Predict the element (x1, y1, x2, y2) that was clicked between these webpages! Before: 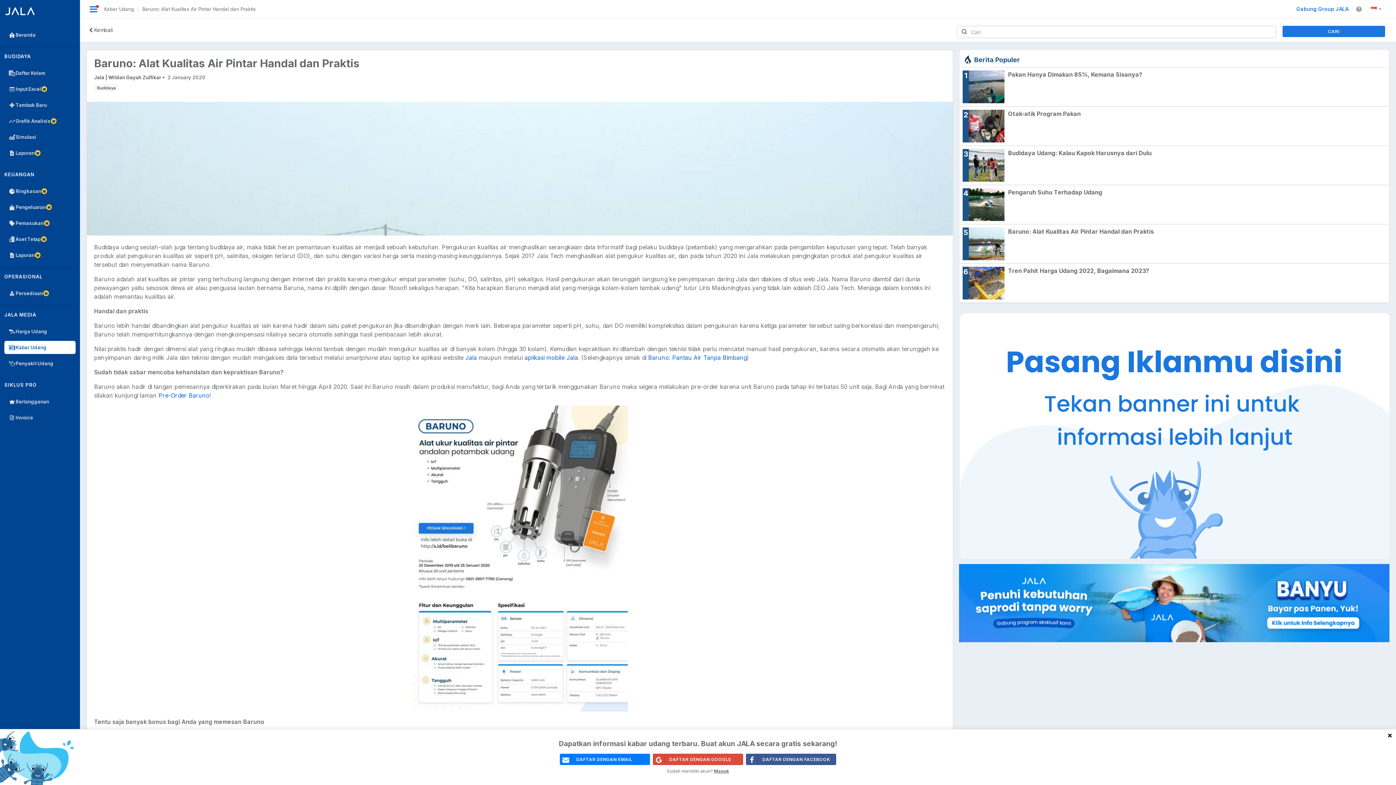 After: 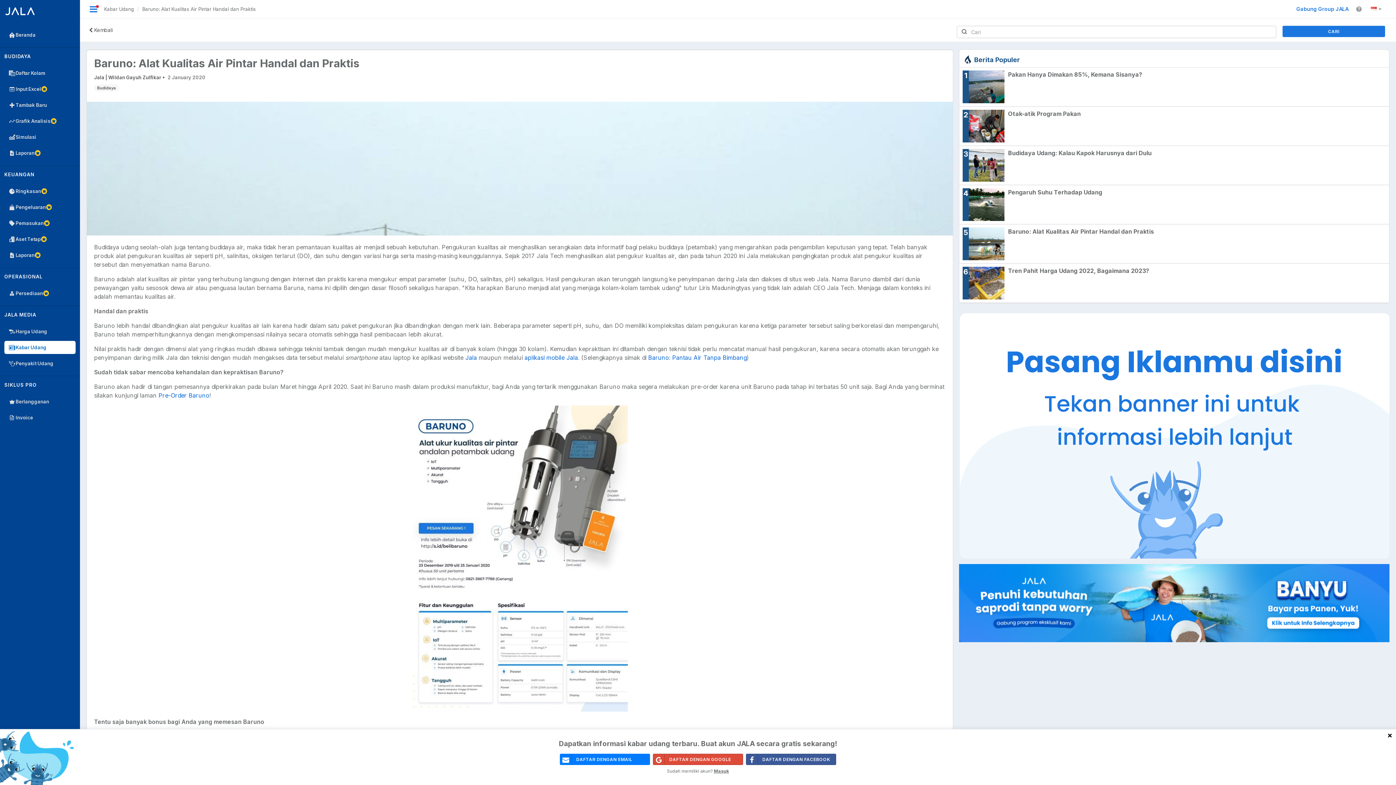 Action: bbox: (959, 564, 1389, 642)